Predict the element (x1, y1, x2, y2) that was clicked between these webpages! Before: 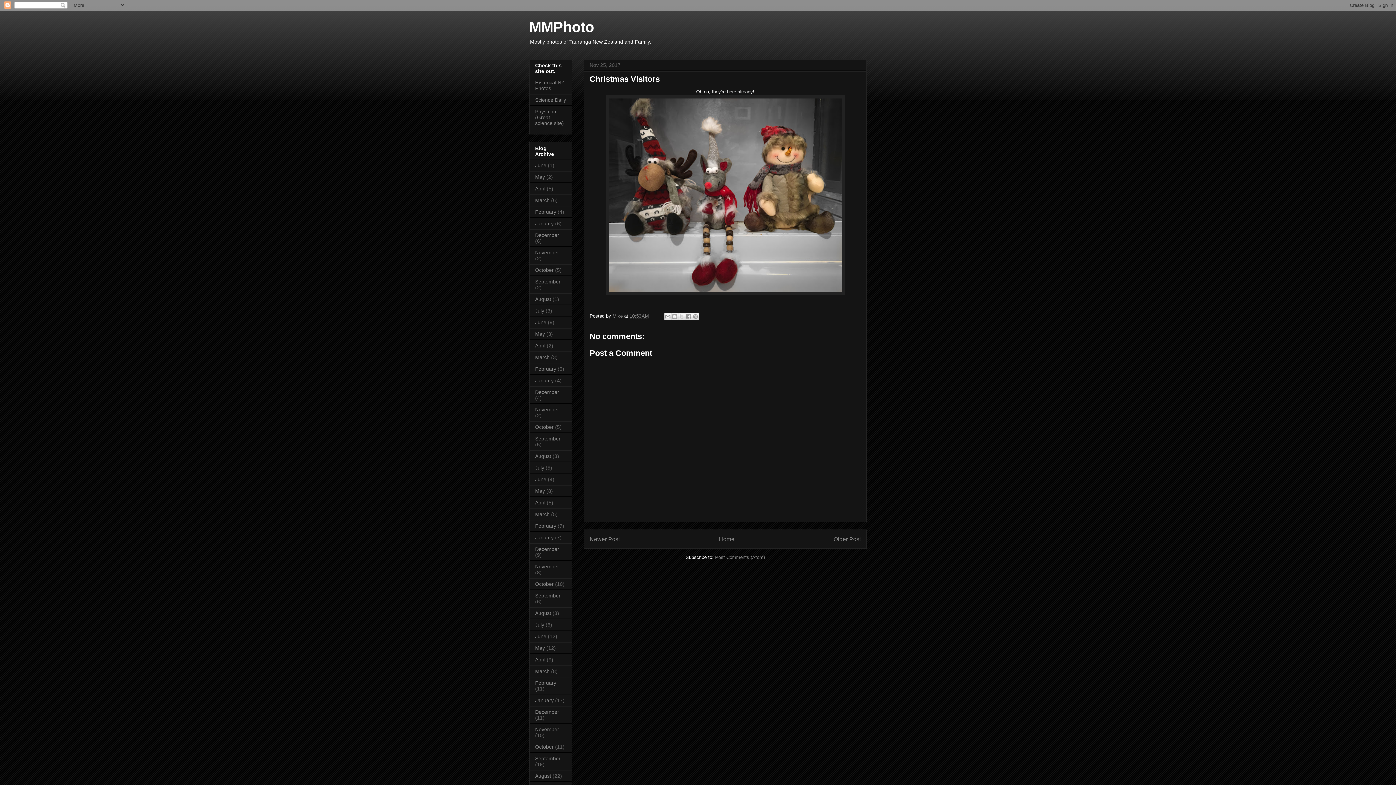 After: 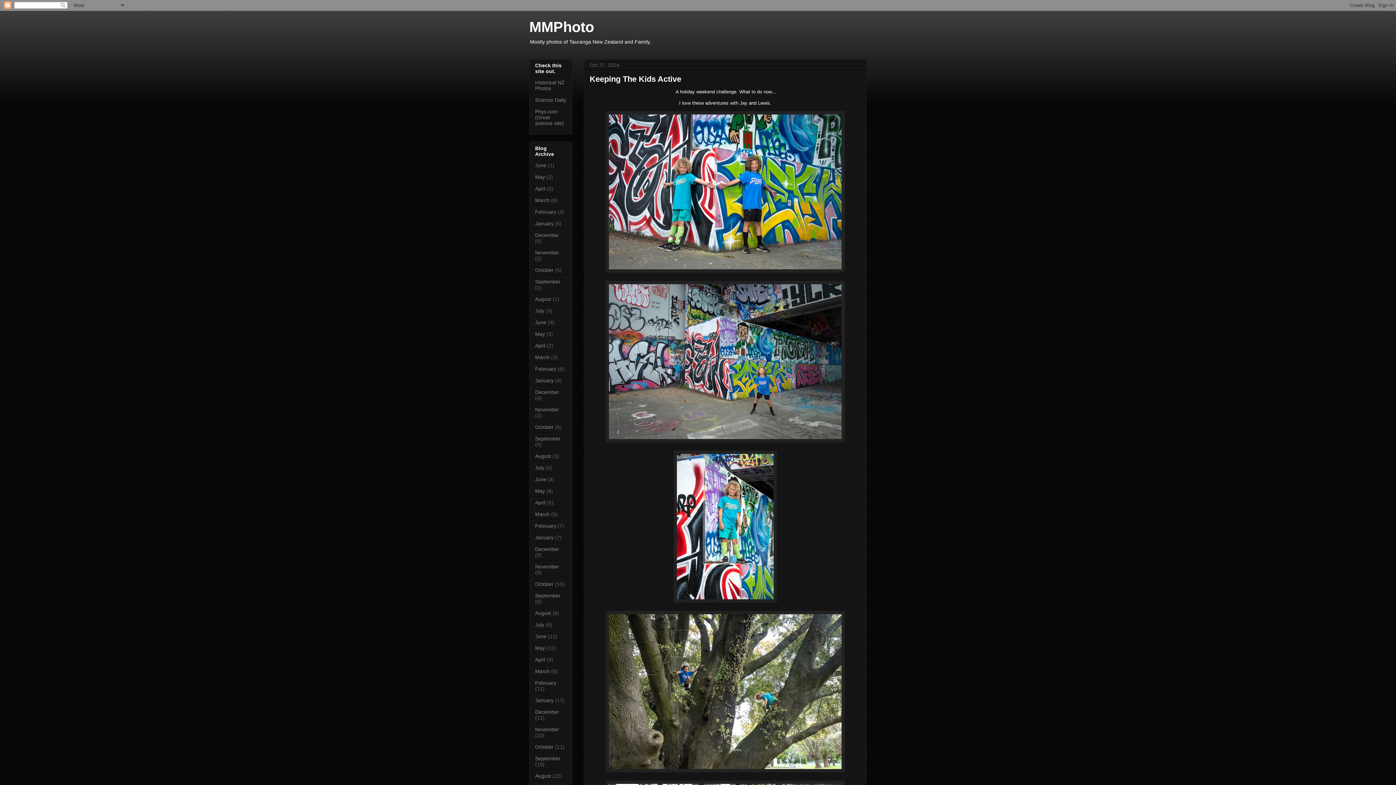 Action: label: October bbox: (535, 267, 553, 273)